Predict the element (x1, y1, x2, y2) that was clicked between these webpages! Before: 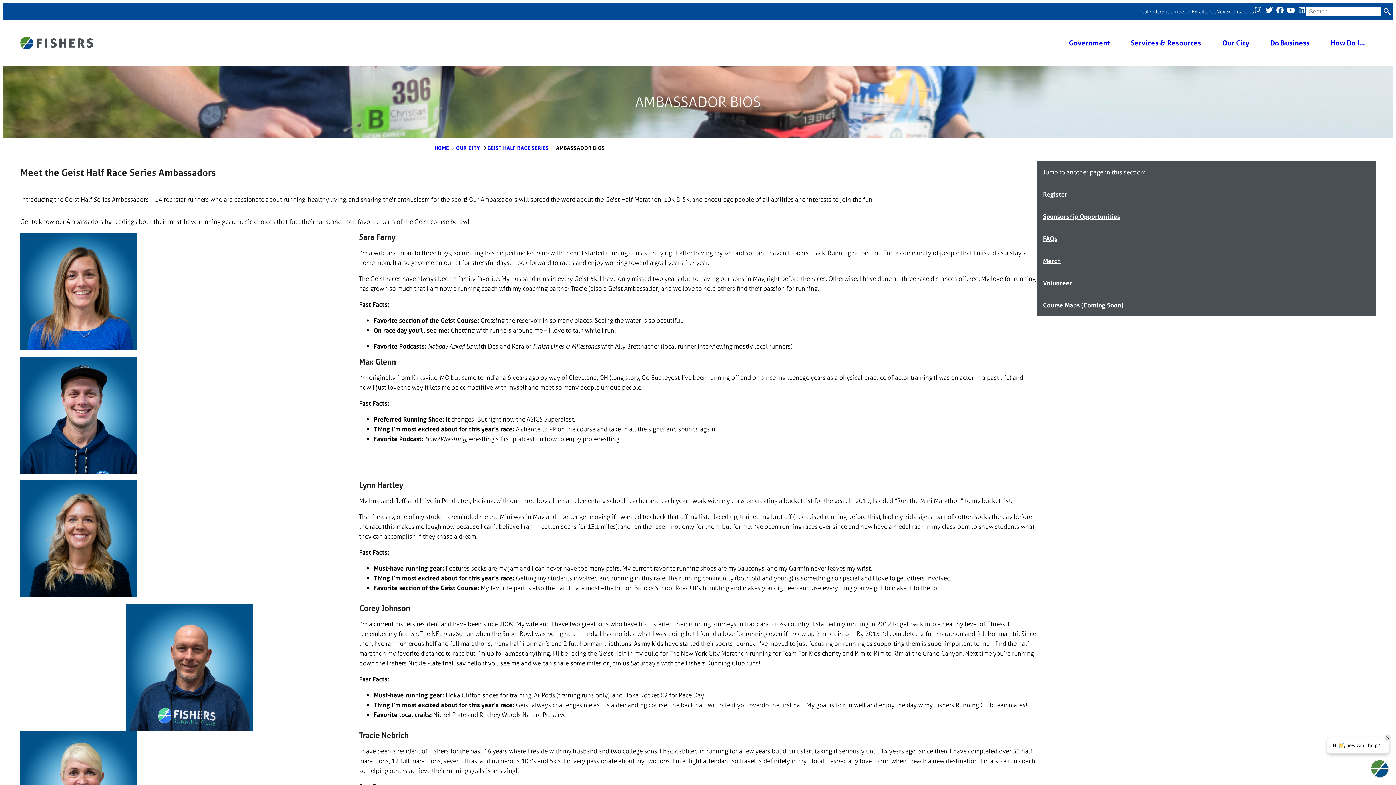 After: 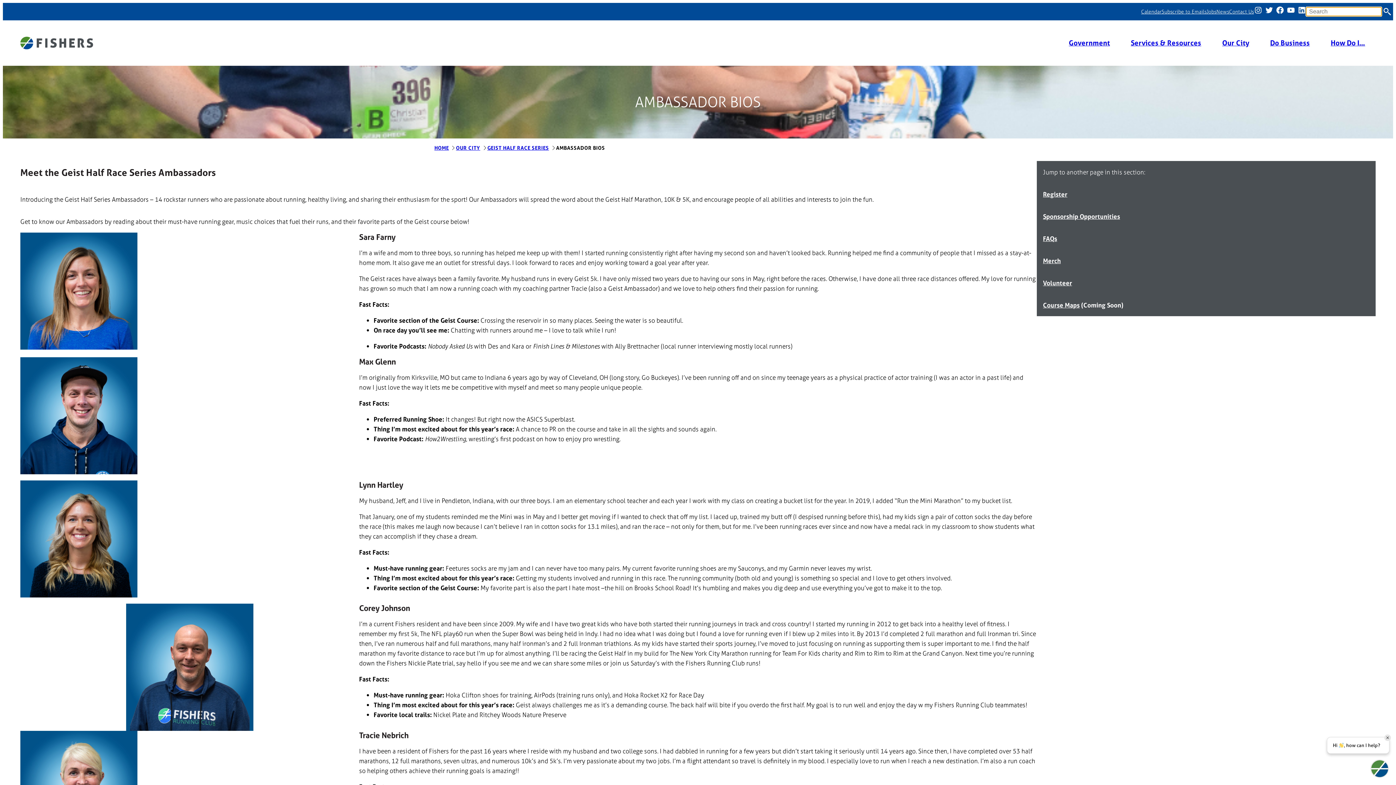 Action: bbox: (1381, 5, 1393, 17) label: Search